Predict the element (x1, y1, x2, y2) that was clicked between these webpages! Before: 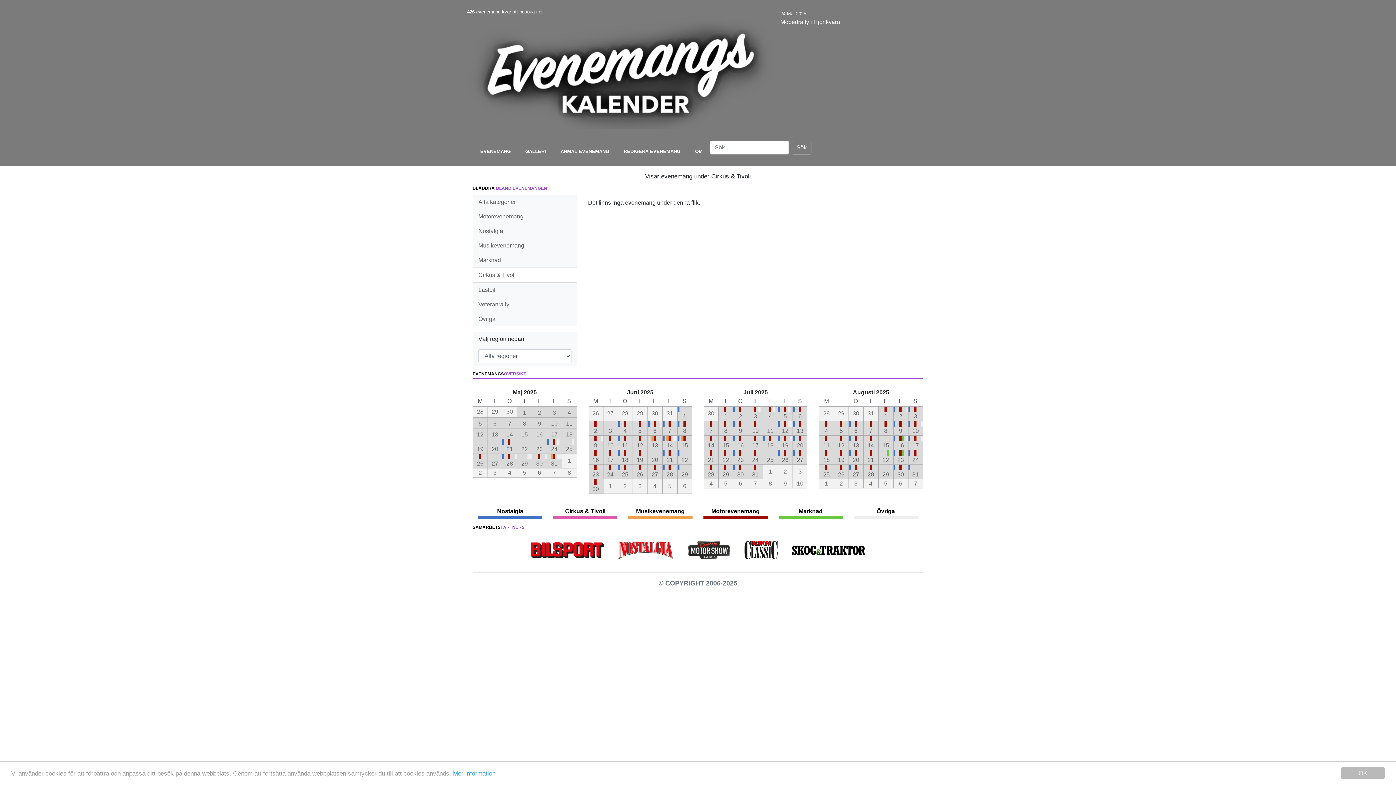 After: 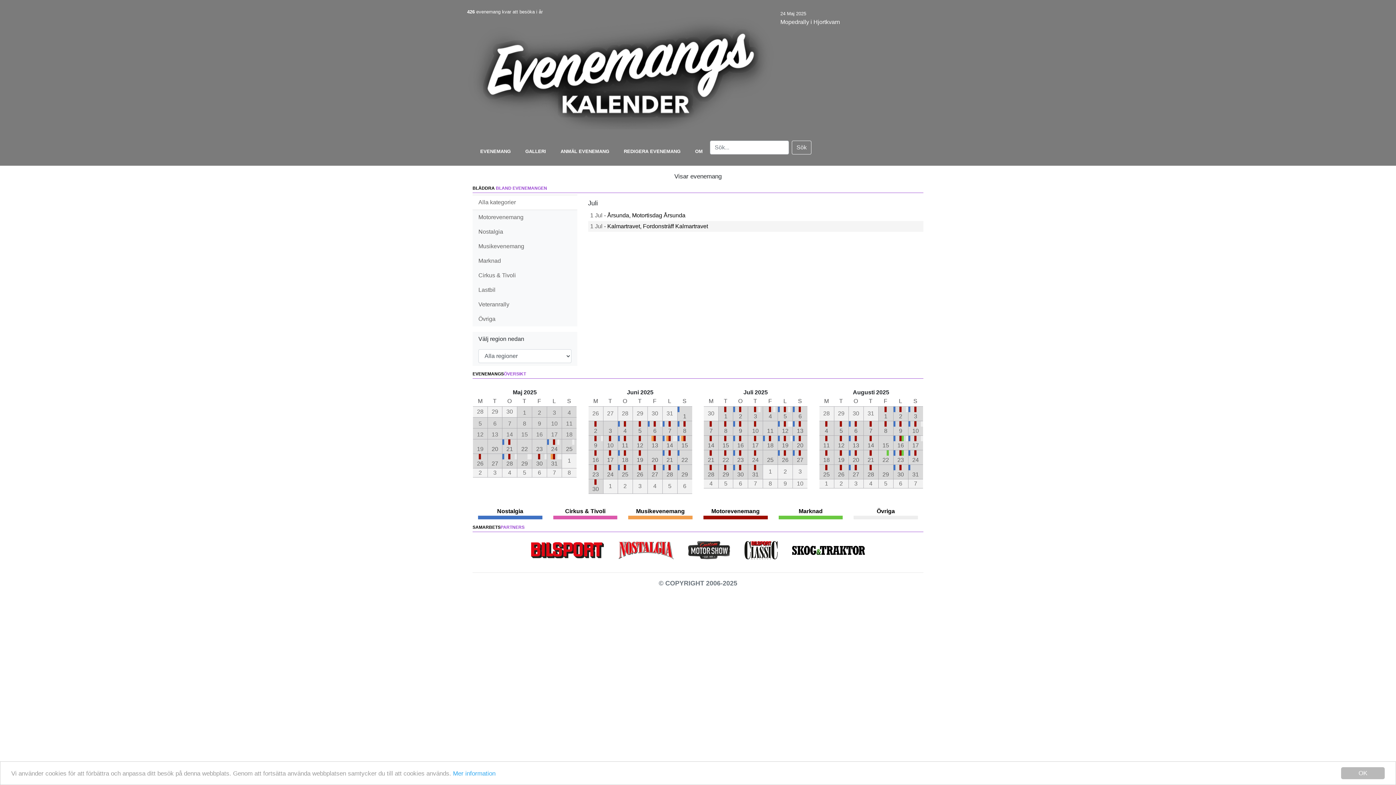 Action: label: 1 bbox: (724, 413, 727, 419)